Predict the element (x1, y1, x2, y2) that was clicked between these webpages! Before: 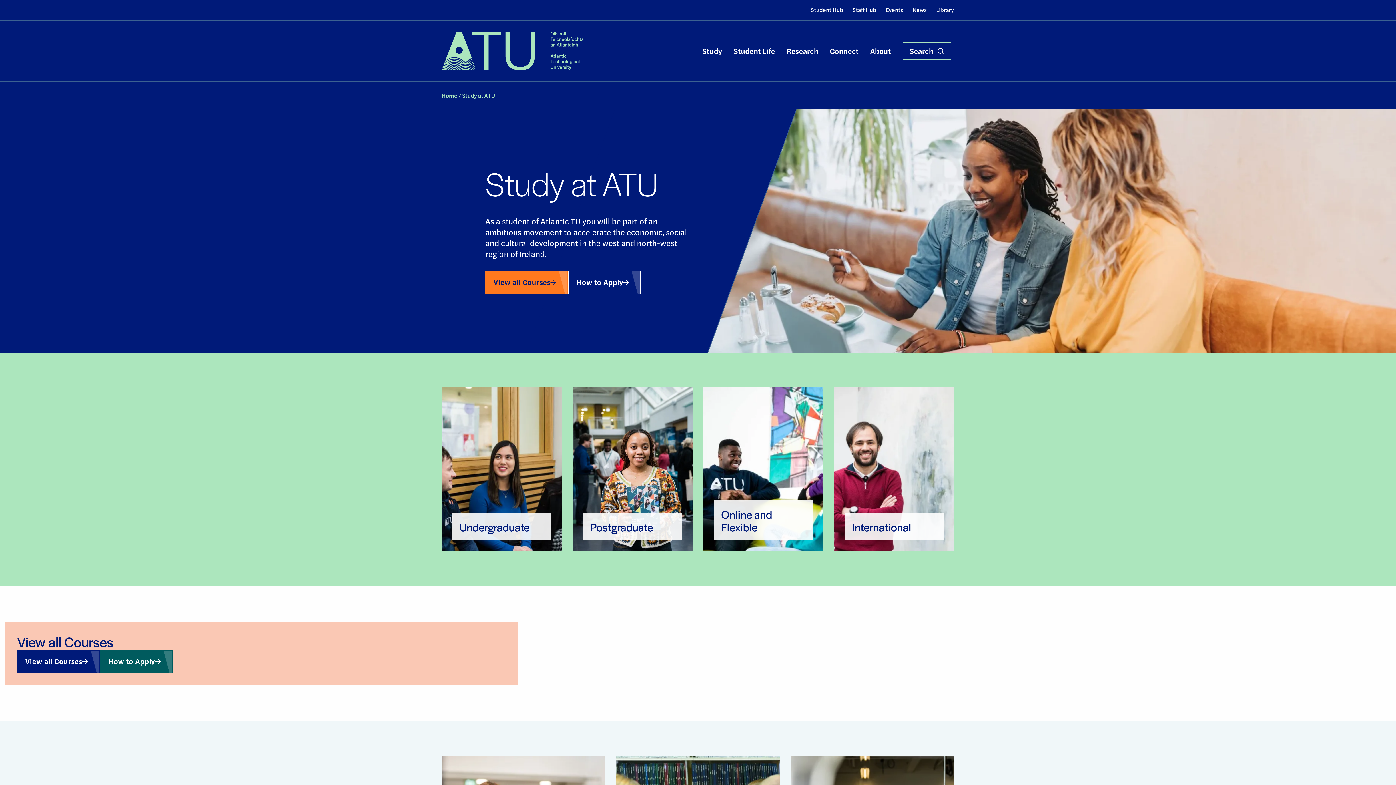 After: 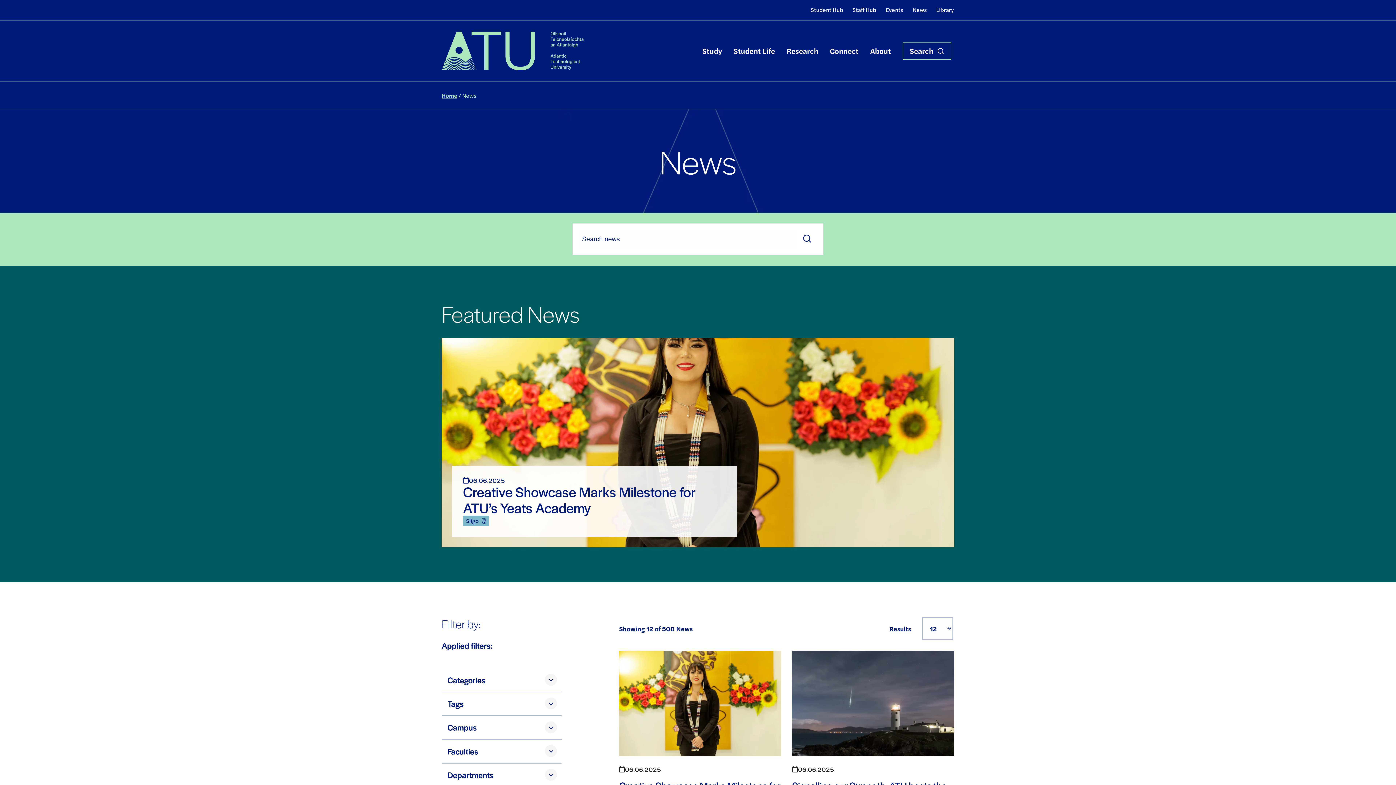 Action: label: News bbox: (912, 3, 927, 16)